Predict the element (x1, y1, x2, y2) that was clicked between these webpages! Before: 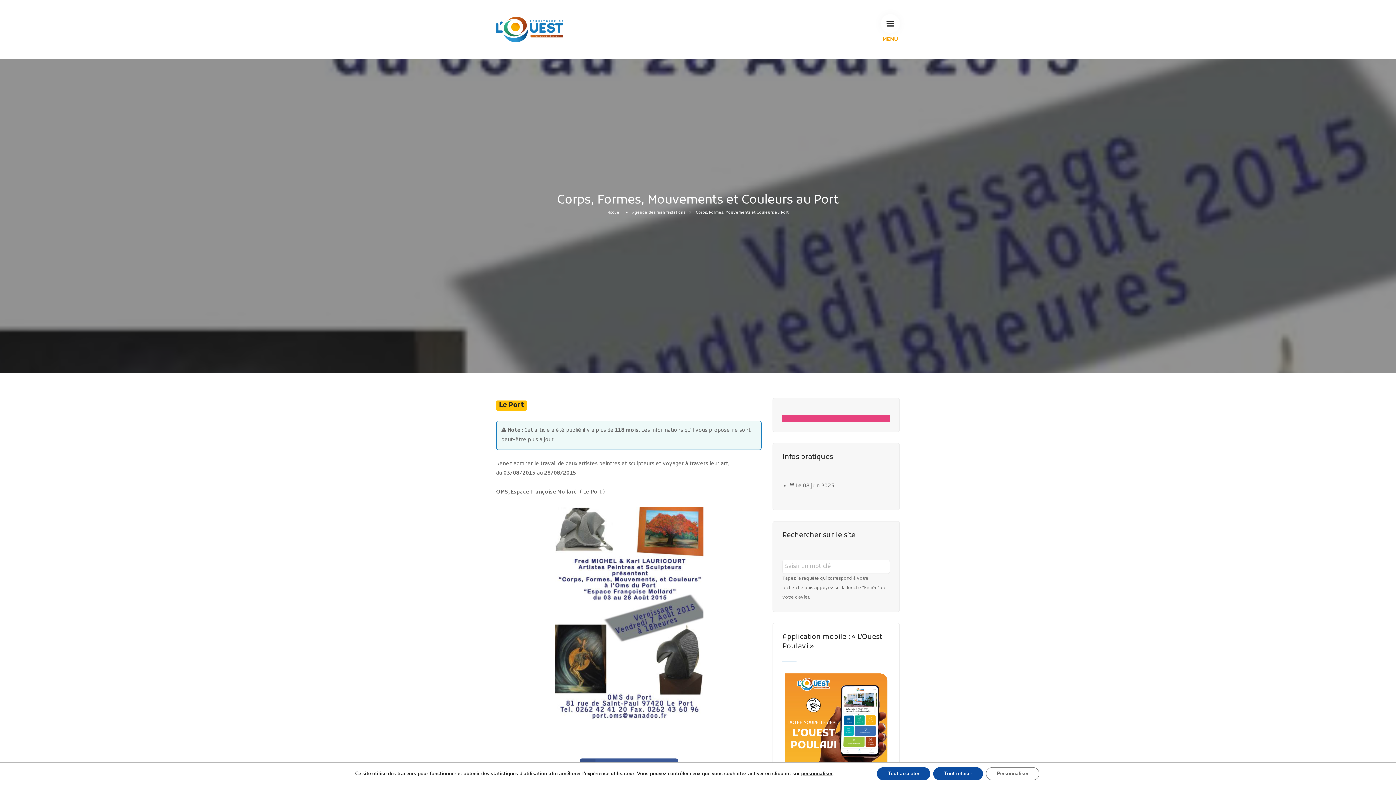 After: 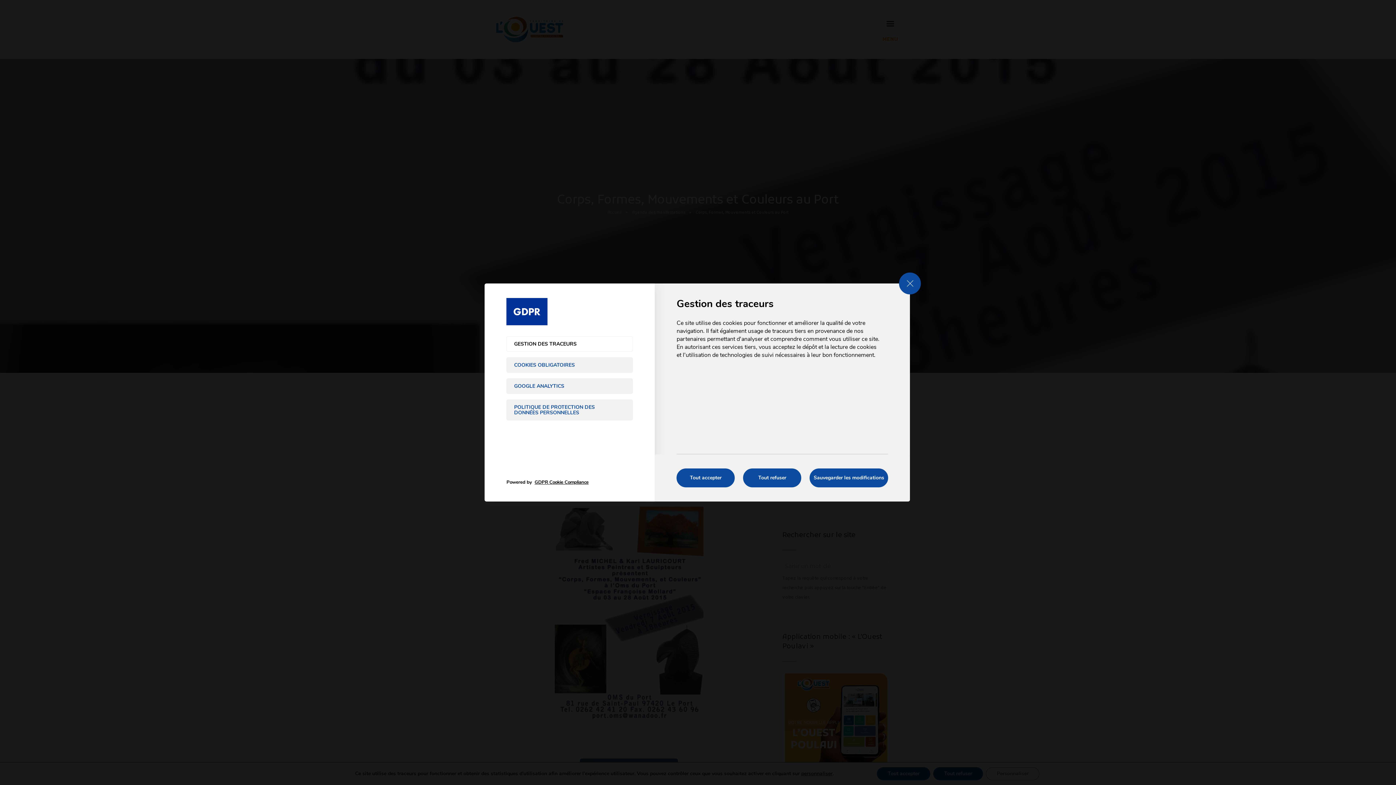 Action: label: Personnaliser bbox: (1006, 767, 1062, 780)